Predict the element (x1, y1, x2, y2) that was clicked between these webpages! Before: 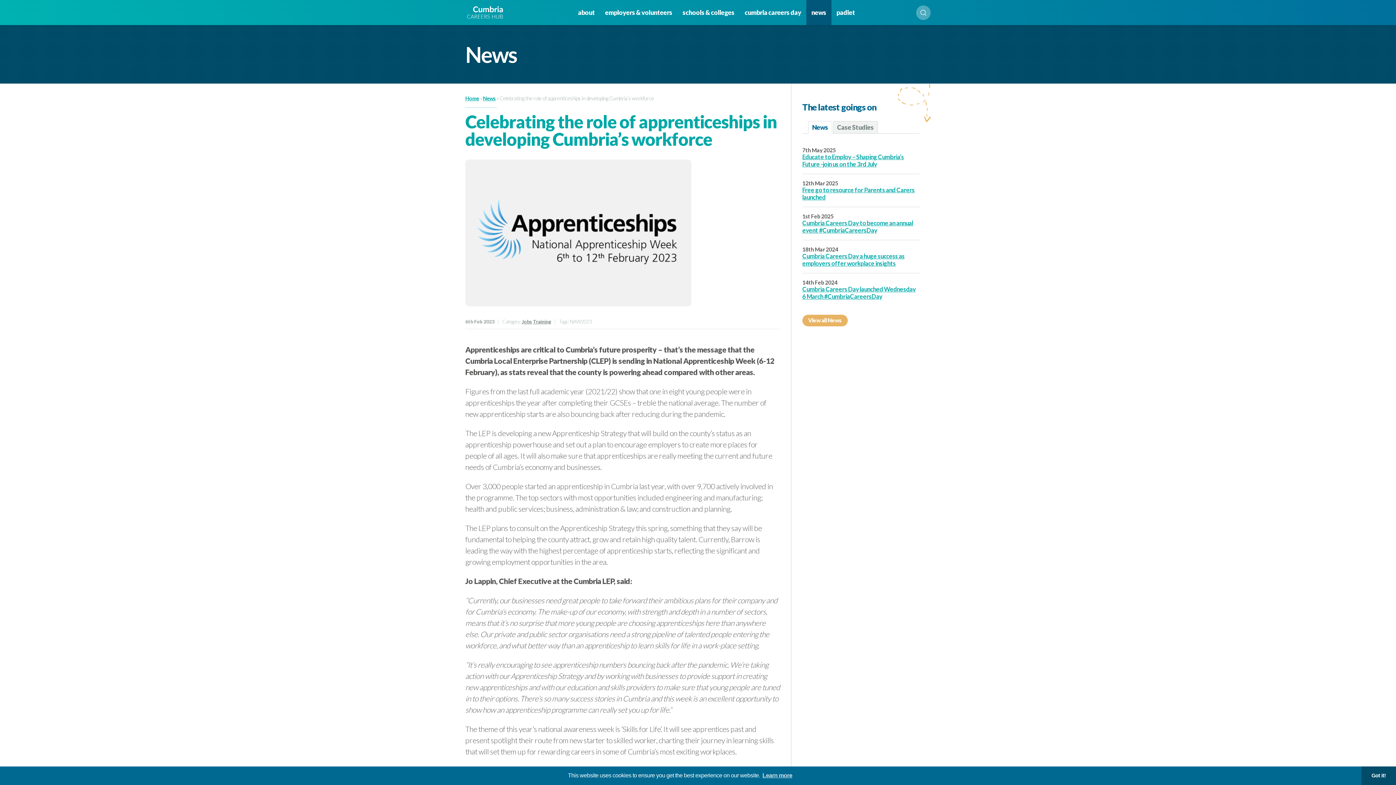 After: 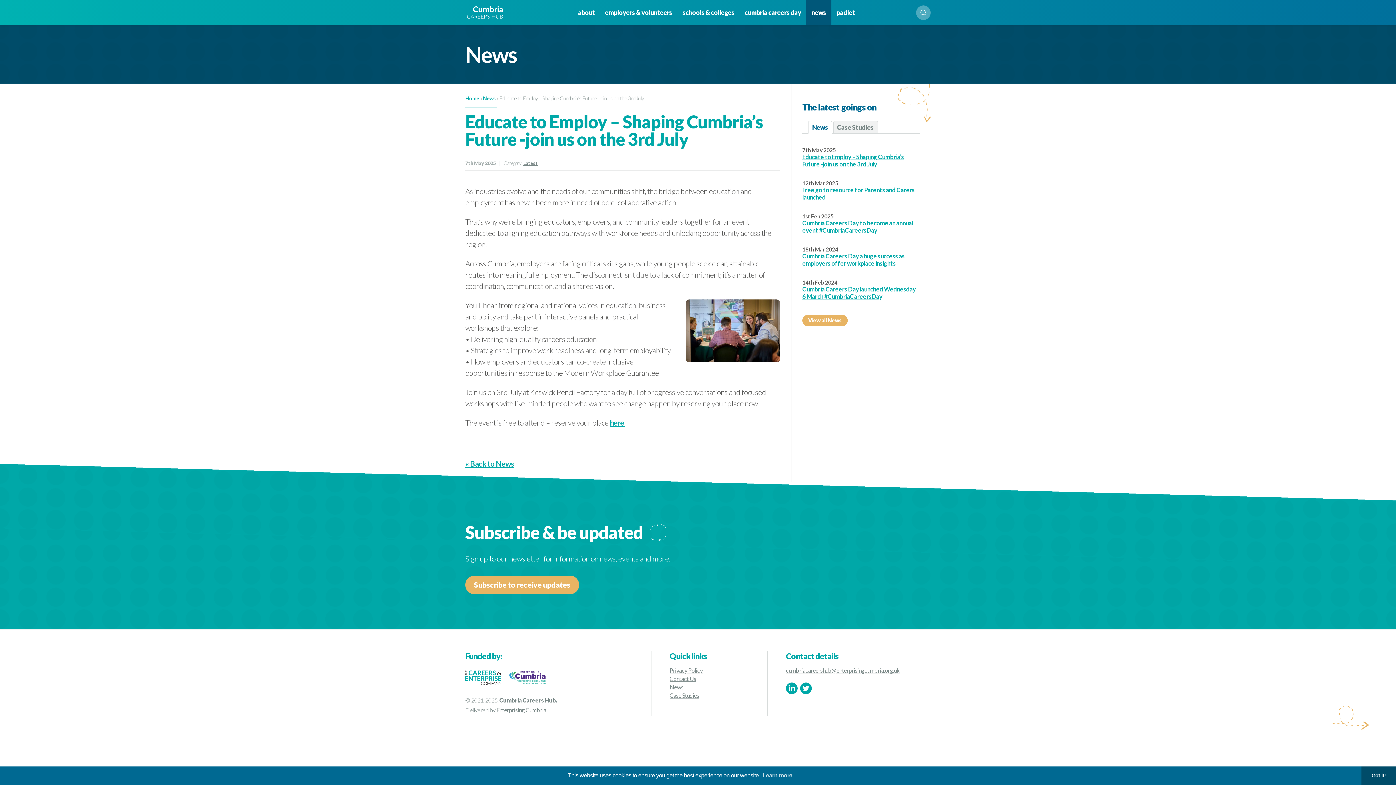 Action: label: Educate to Employ – Shaping Cumbria’s Future -join us on the 3rd July bbox: (802, 153, 904, 168)